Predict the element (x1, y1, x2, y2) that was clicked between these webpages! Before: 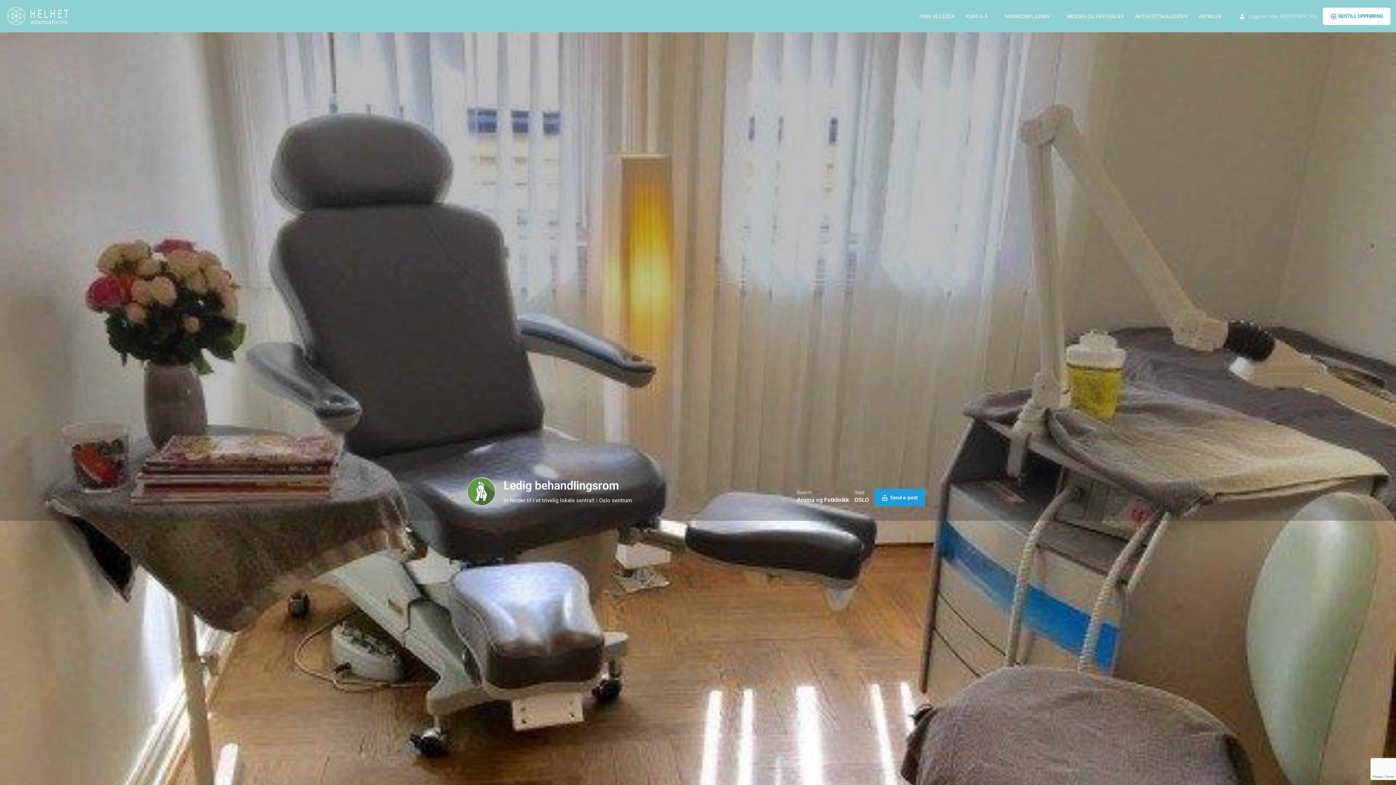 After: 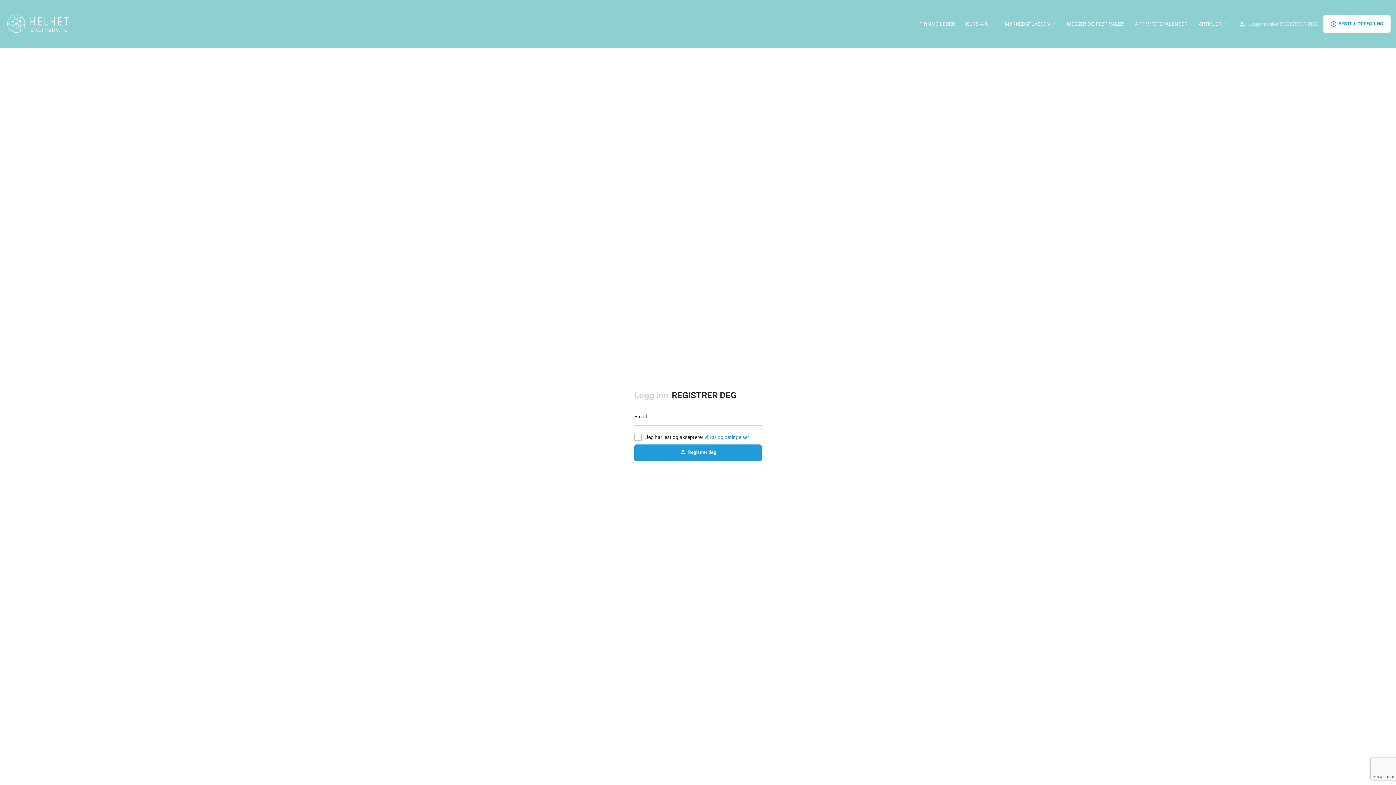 Action: label: REGISTRER DEG bbox: (1280, 11, 1317, 20)